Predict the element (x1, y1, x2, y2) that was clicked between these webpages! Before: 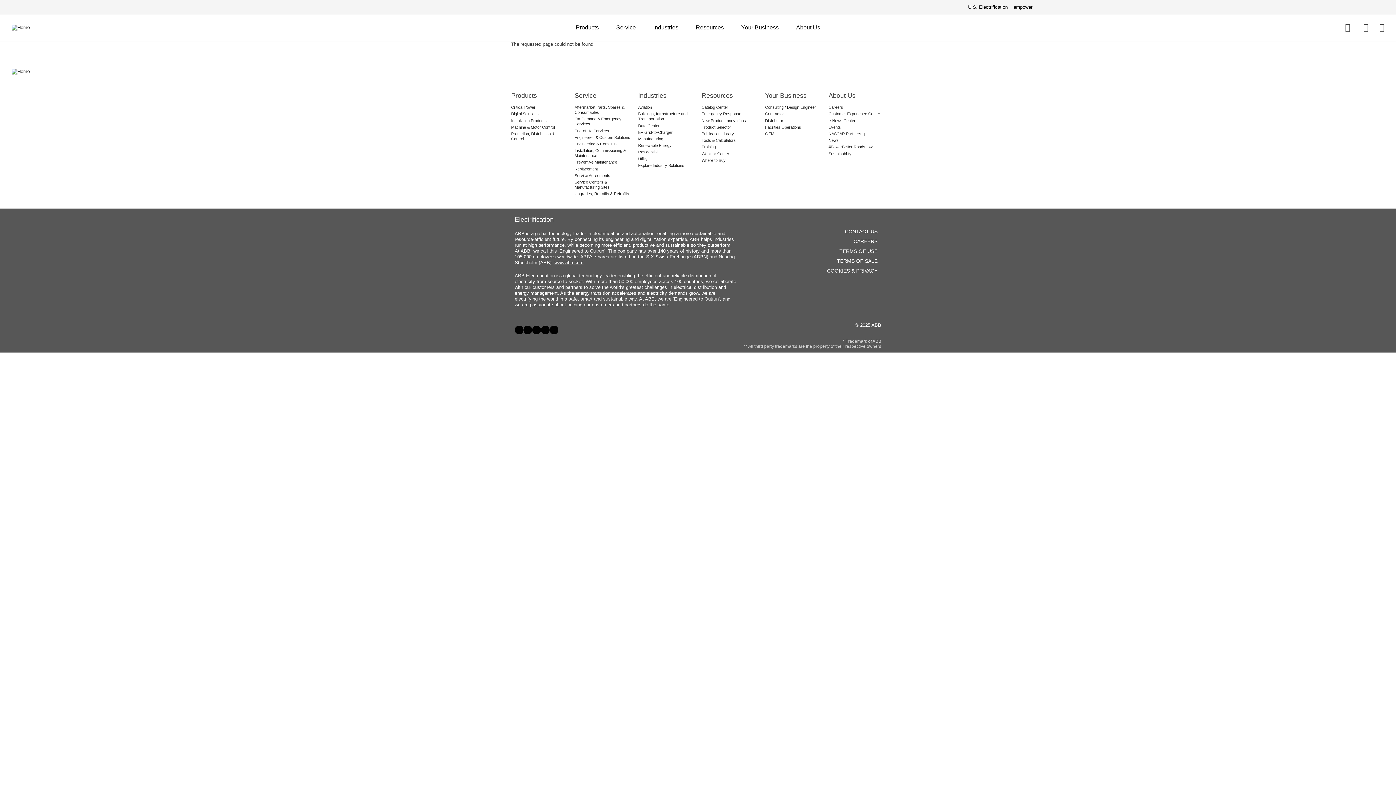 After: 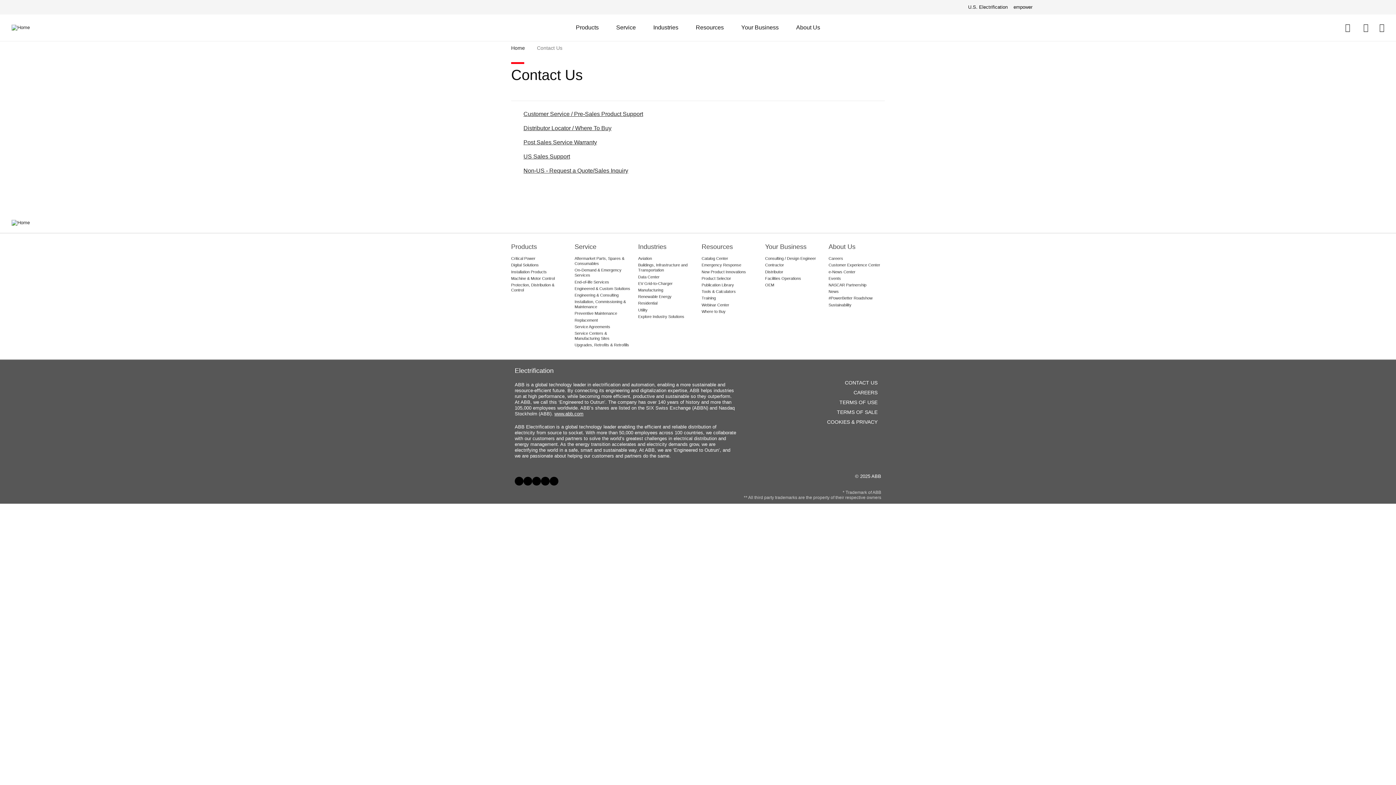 Action: label: Contact Us bbox: (1363, 23, 1368, 32)